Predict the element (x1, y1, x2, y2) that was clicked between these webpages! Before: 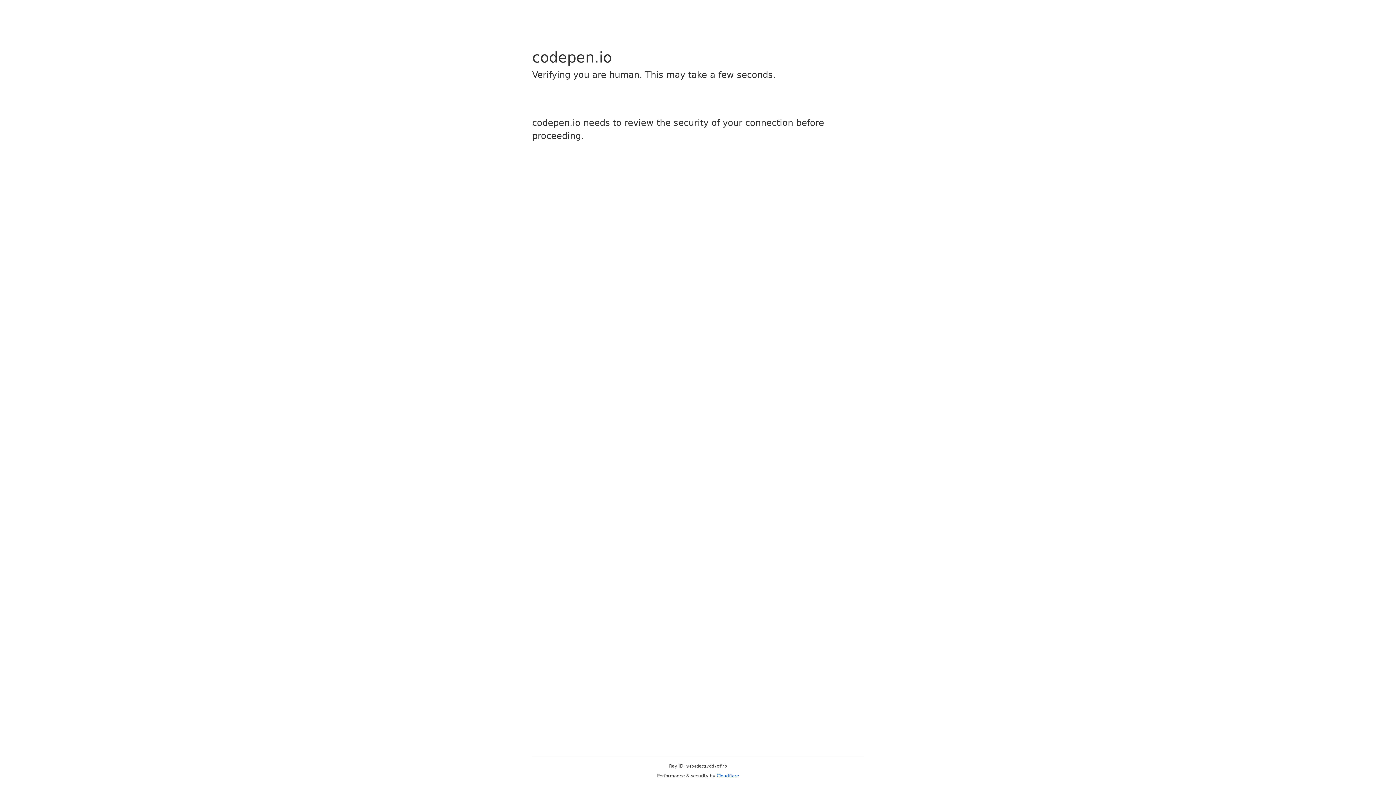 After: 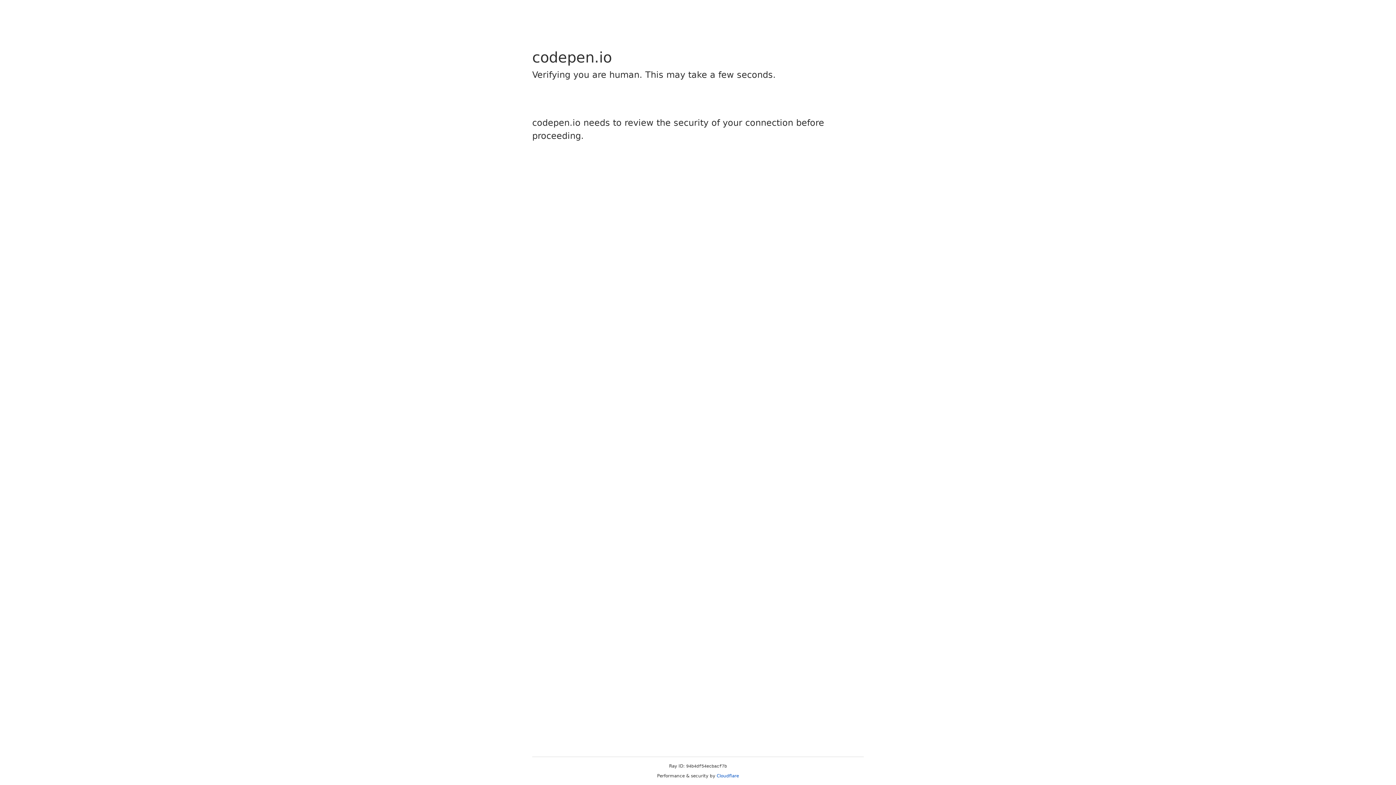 Action: label: Cloudflare bbox: (716, 773, 739, 778)